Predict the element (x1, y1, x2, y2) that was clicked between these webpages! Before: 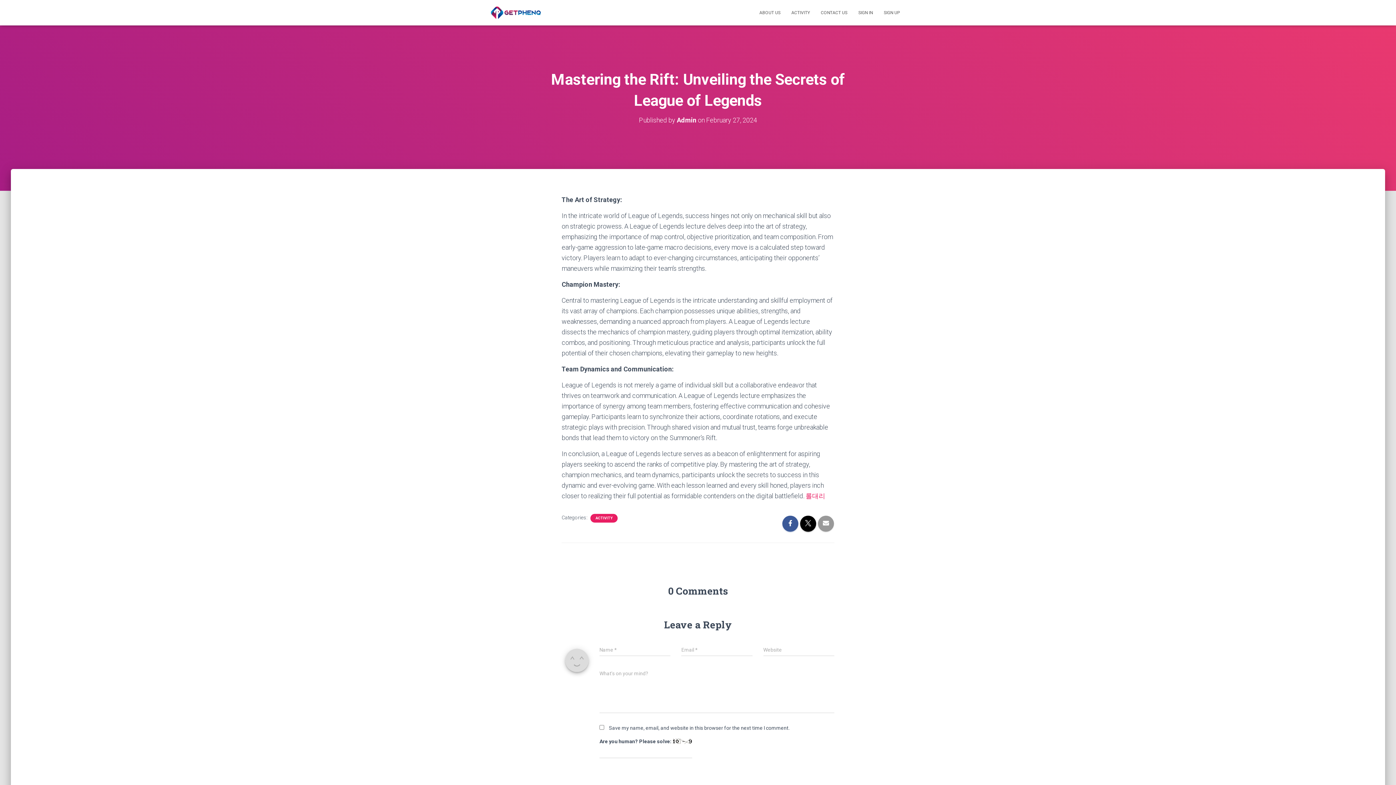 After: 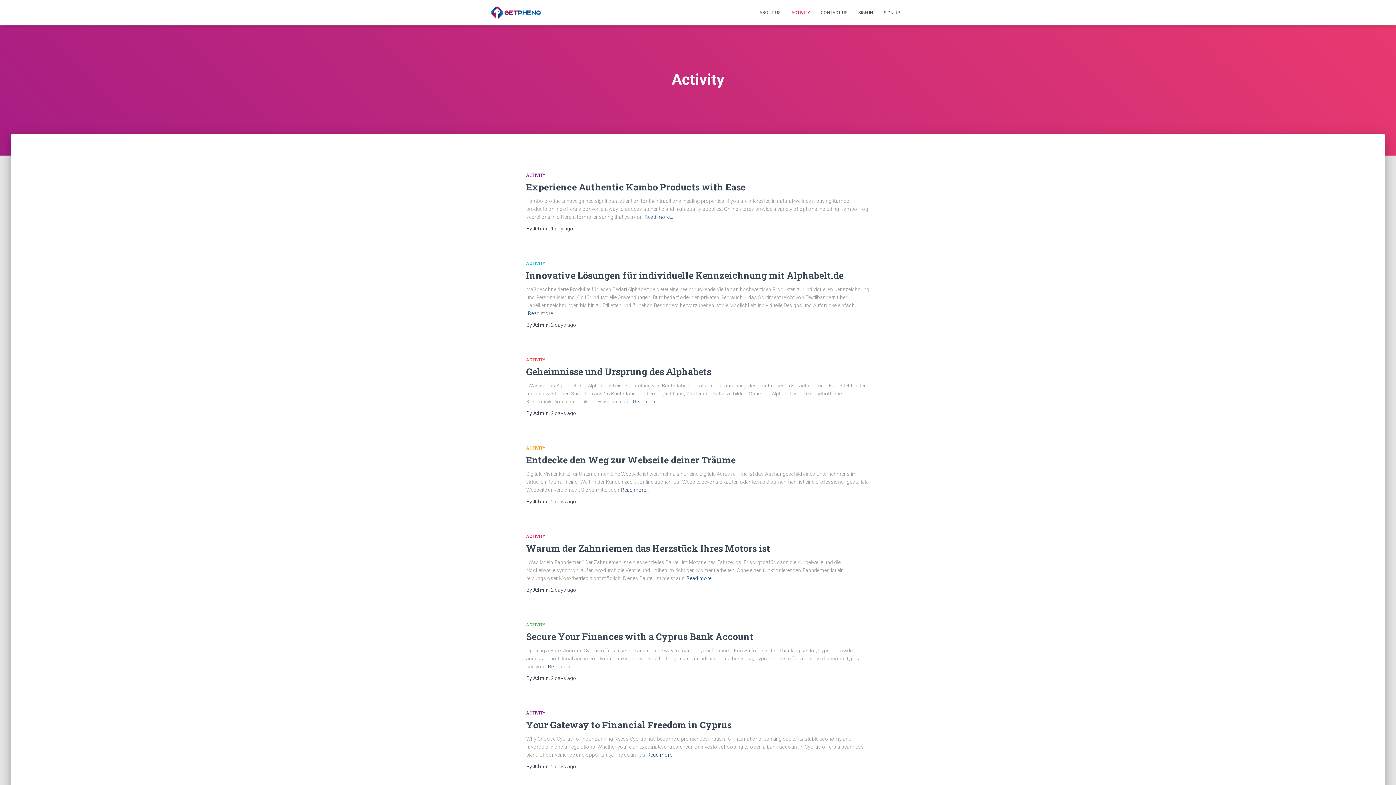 Action: label: ACTIVITY bbox: (786, 3, 815, 21)